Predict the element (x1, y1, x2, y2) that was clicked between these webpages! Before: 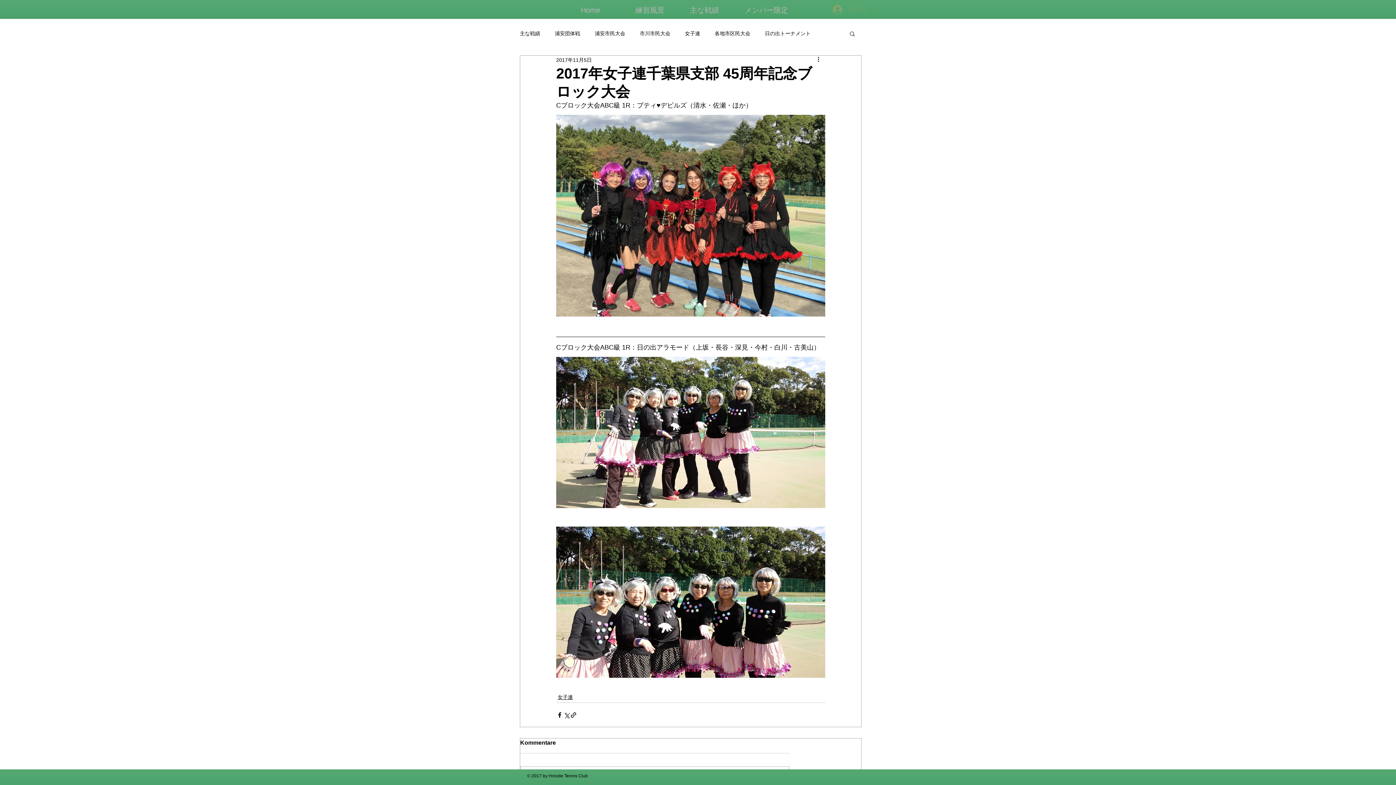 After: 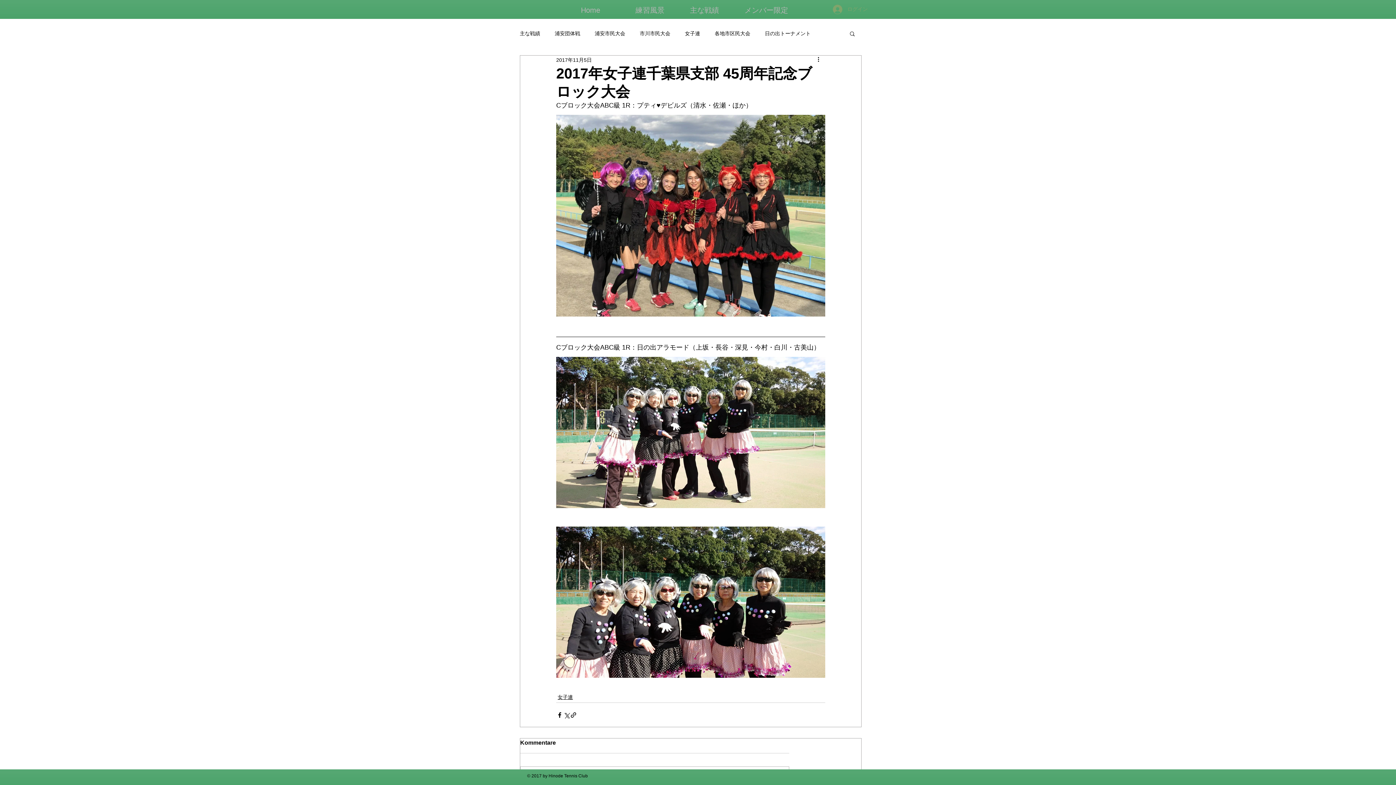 Action: bbox: (849, 30, 856, 36) label: 検索